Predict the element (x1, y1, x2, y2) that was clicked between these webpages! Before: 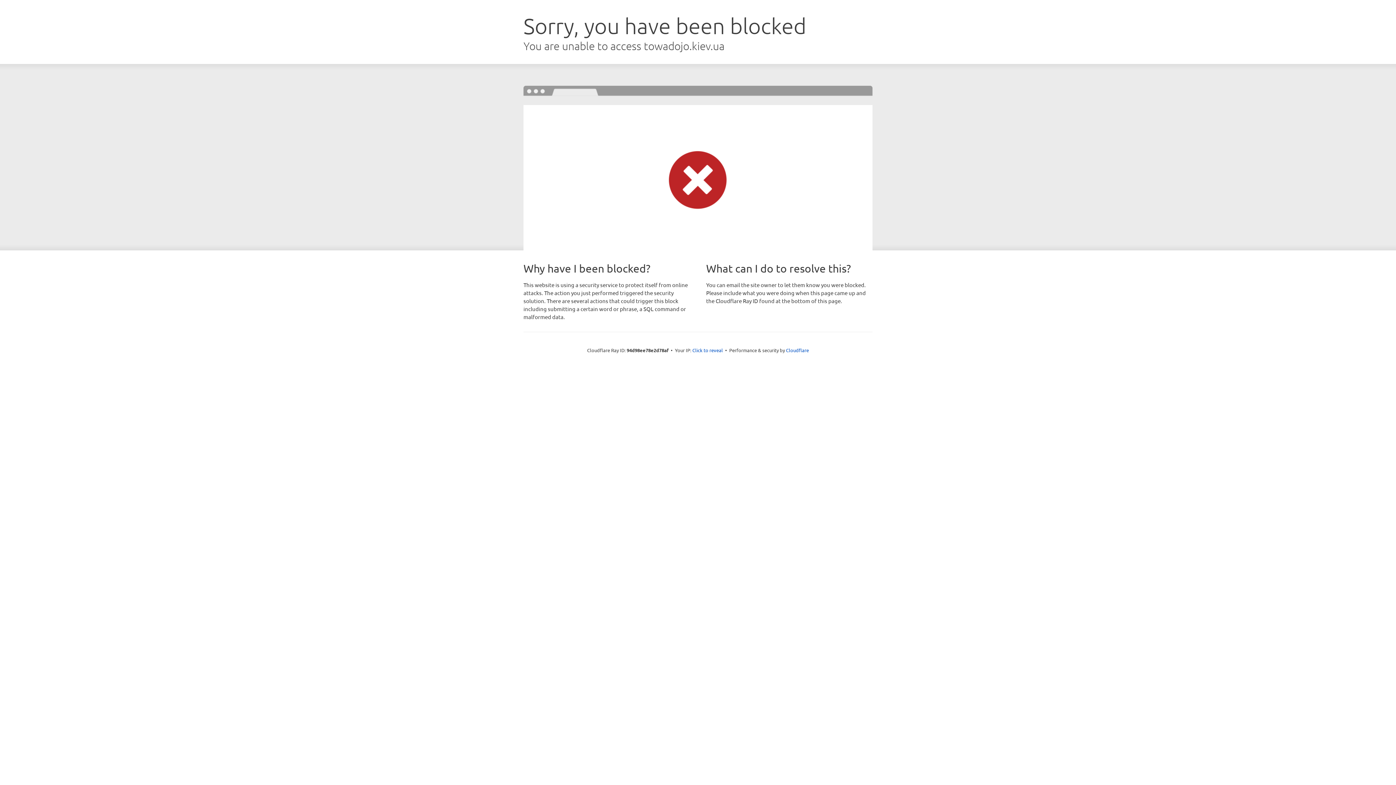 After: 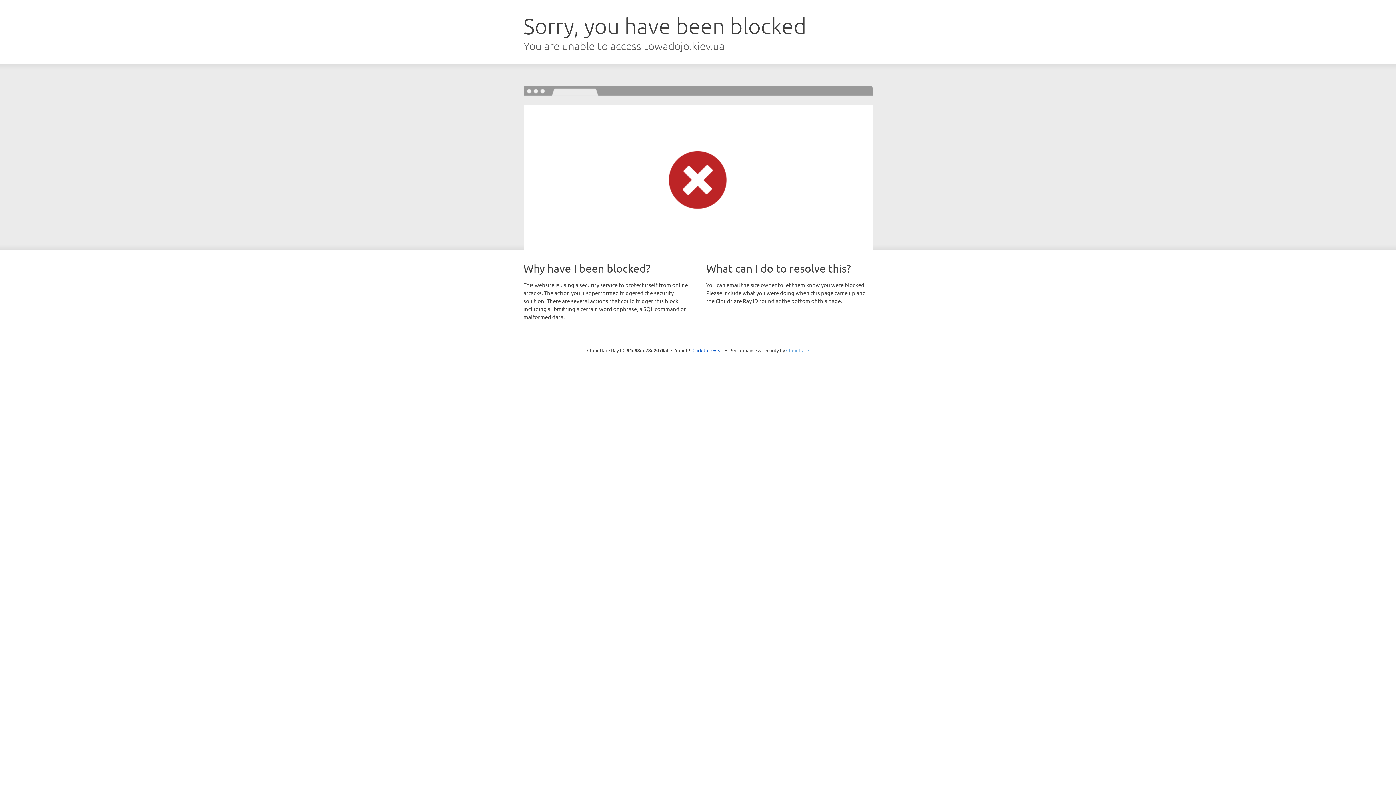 Action: label: Cloudflare bbox: (786, 347, 809, 353)